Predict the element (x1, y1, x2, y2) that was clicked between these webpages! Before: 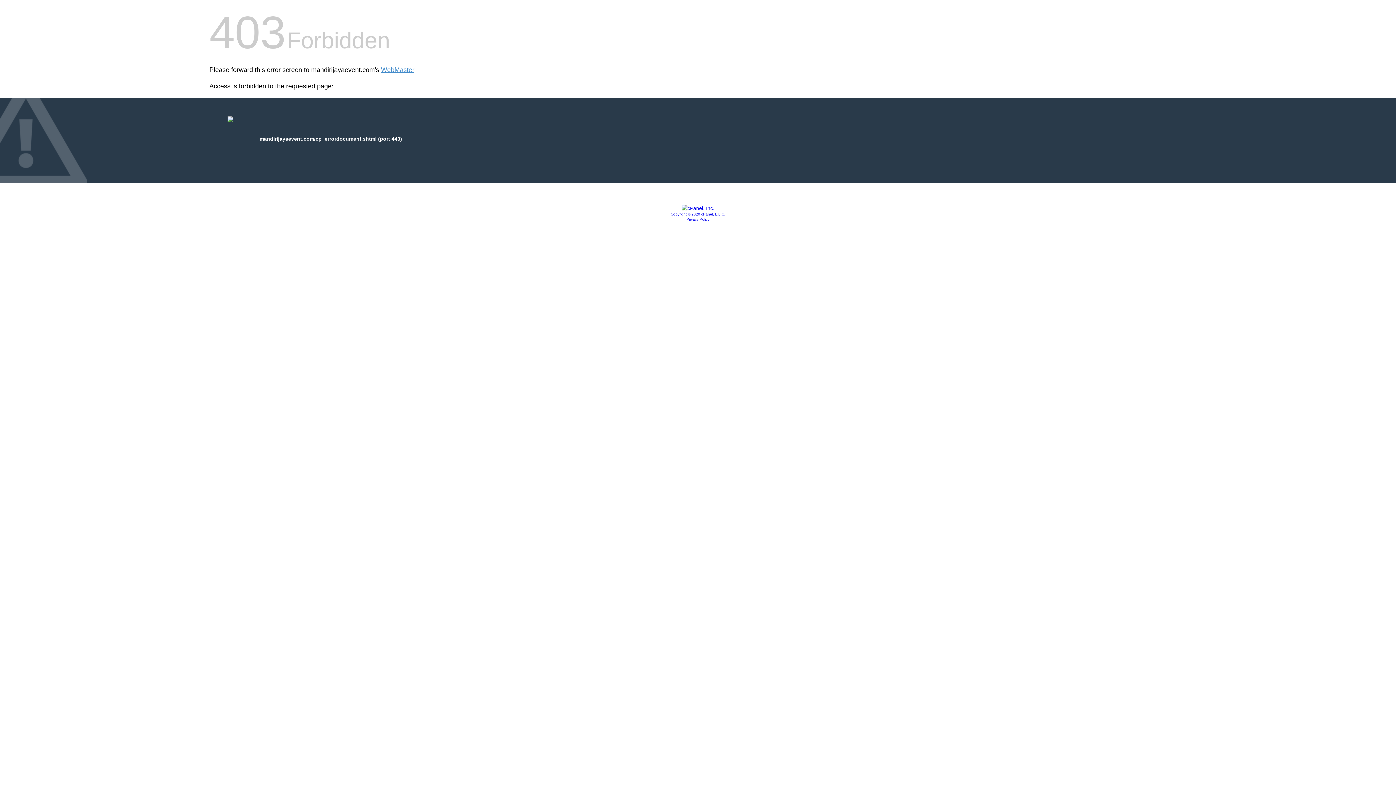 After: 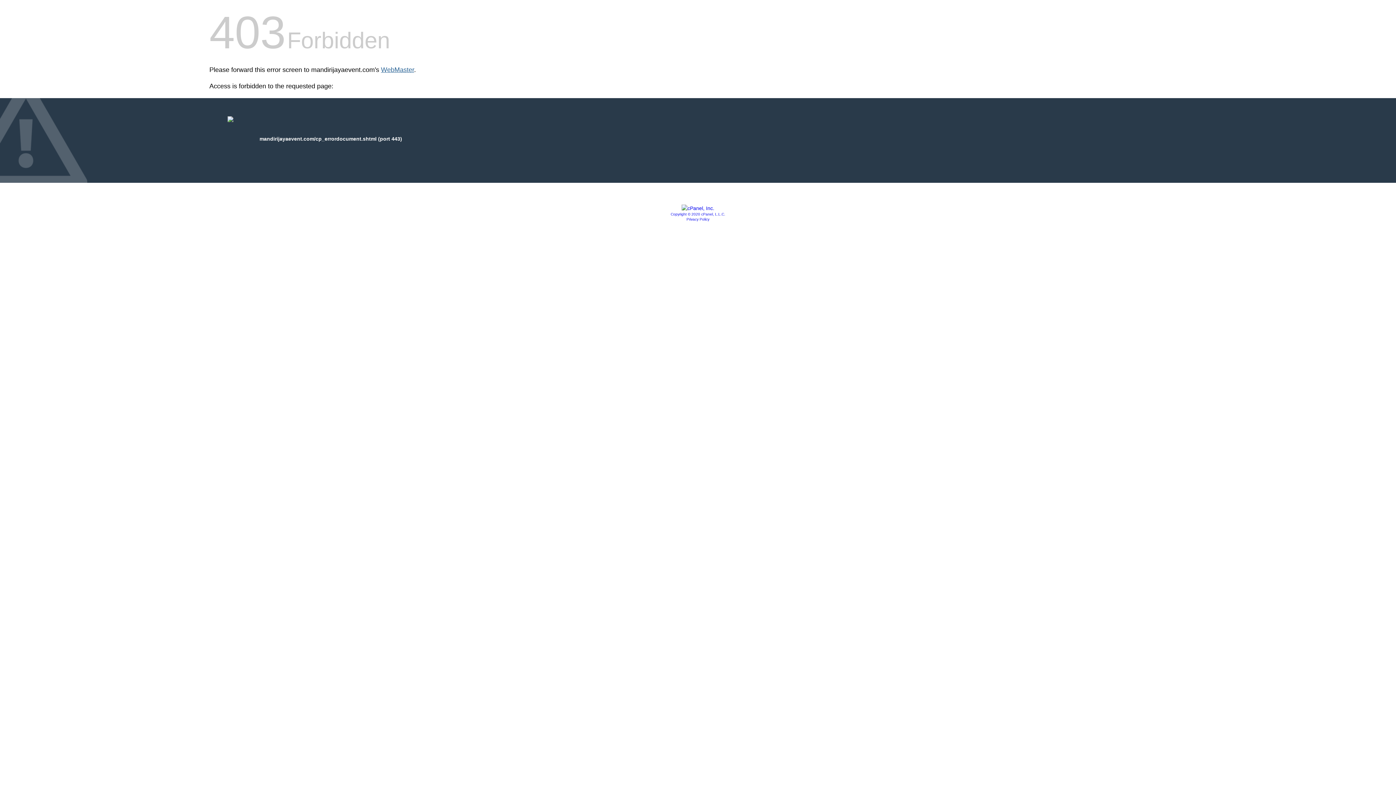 Action: bbox: (381, 66, 414, 73) label: WebMaster